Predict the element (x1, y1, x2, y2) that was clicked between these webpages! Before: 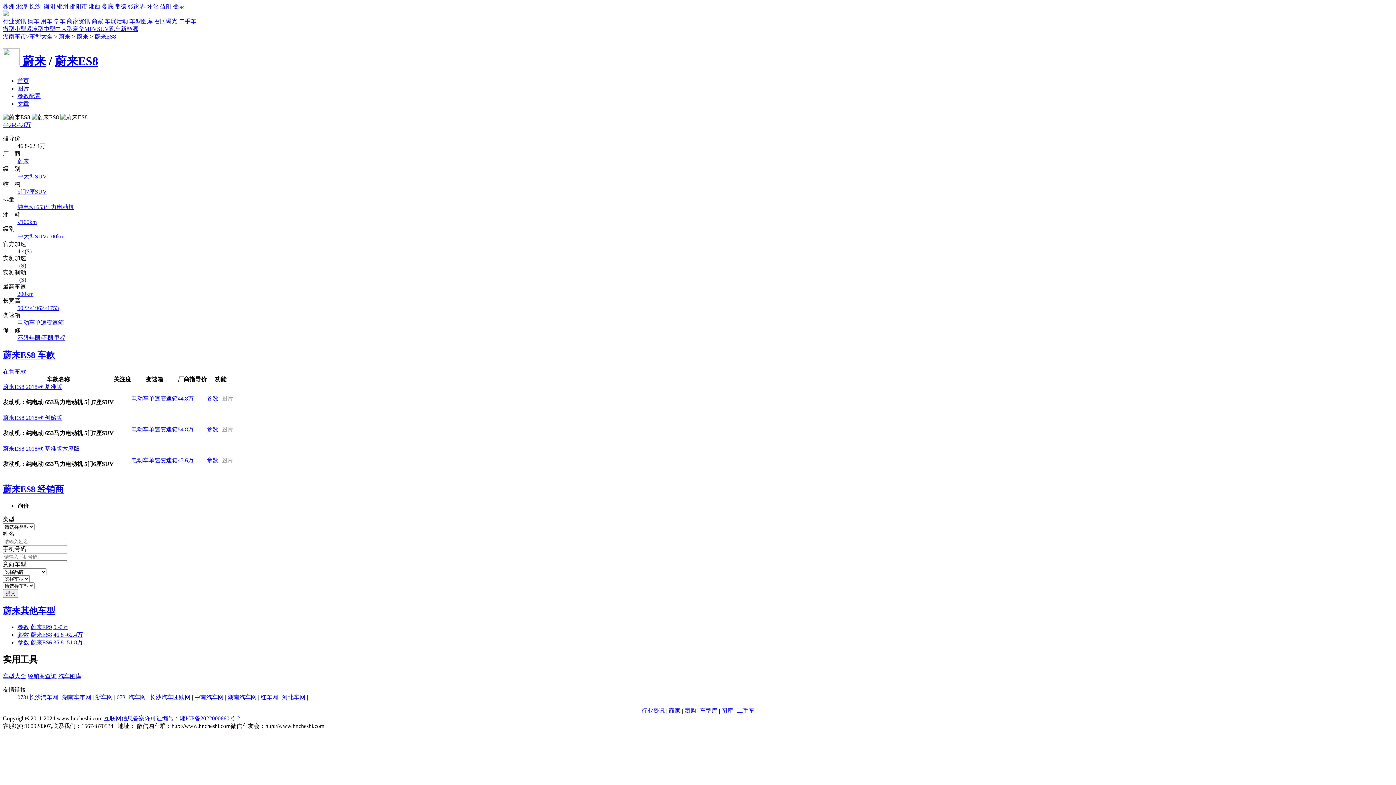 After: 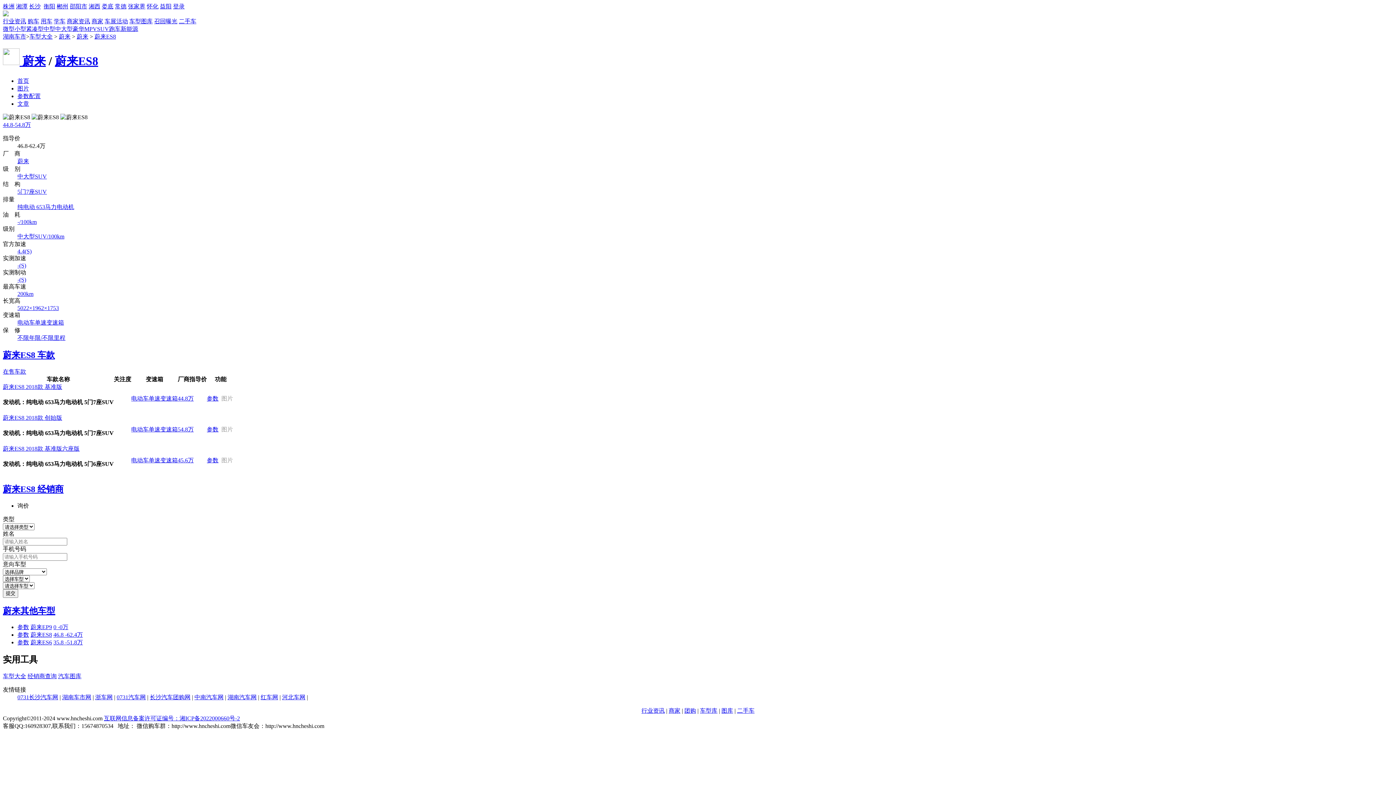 Action: bbox: (17, 694, 58, 700) label: 0731长沙汽车网